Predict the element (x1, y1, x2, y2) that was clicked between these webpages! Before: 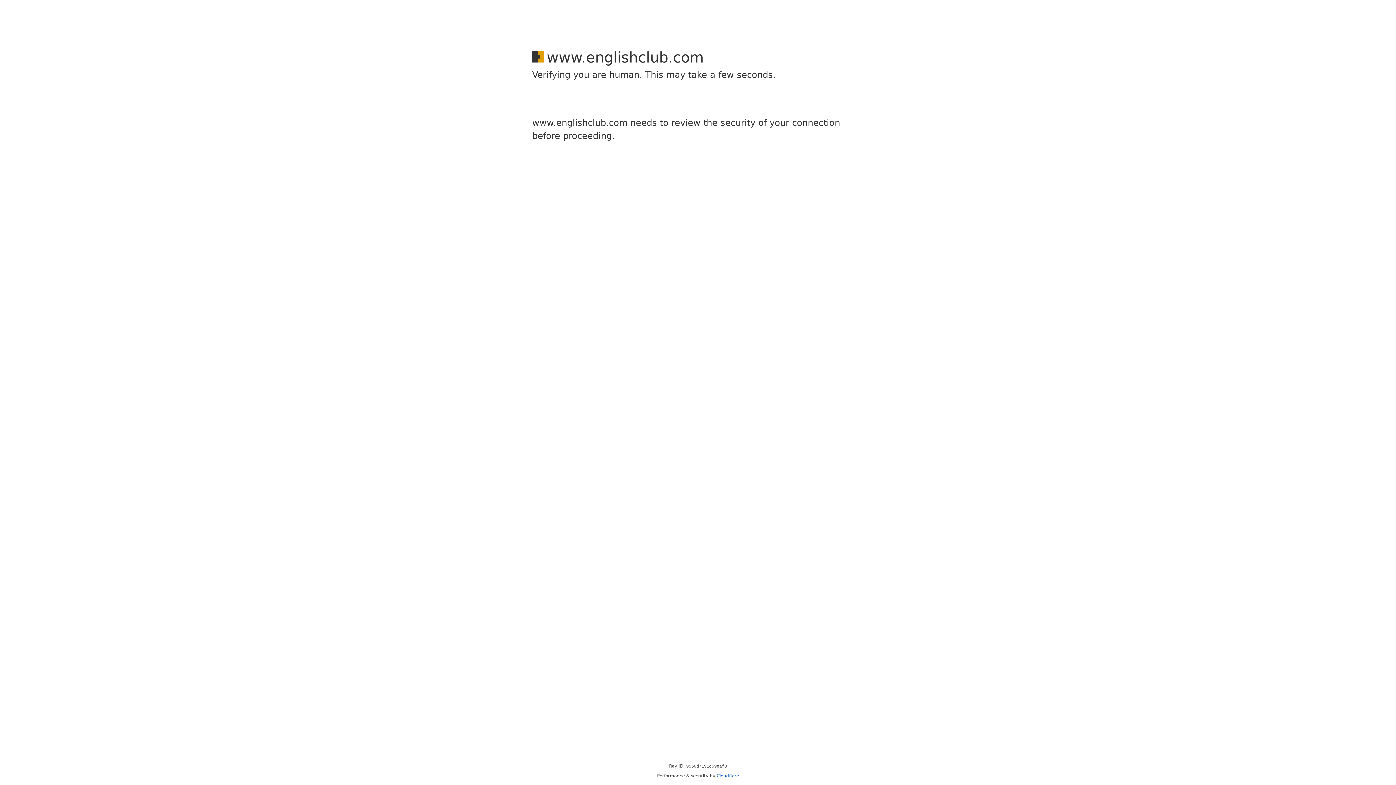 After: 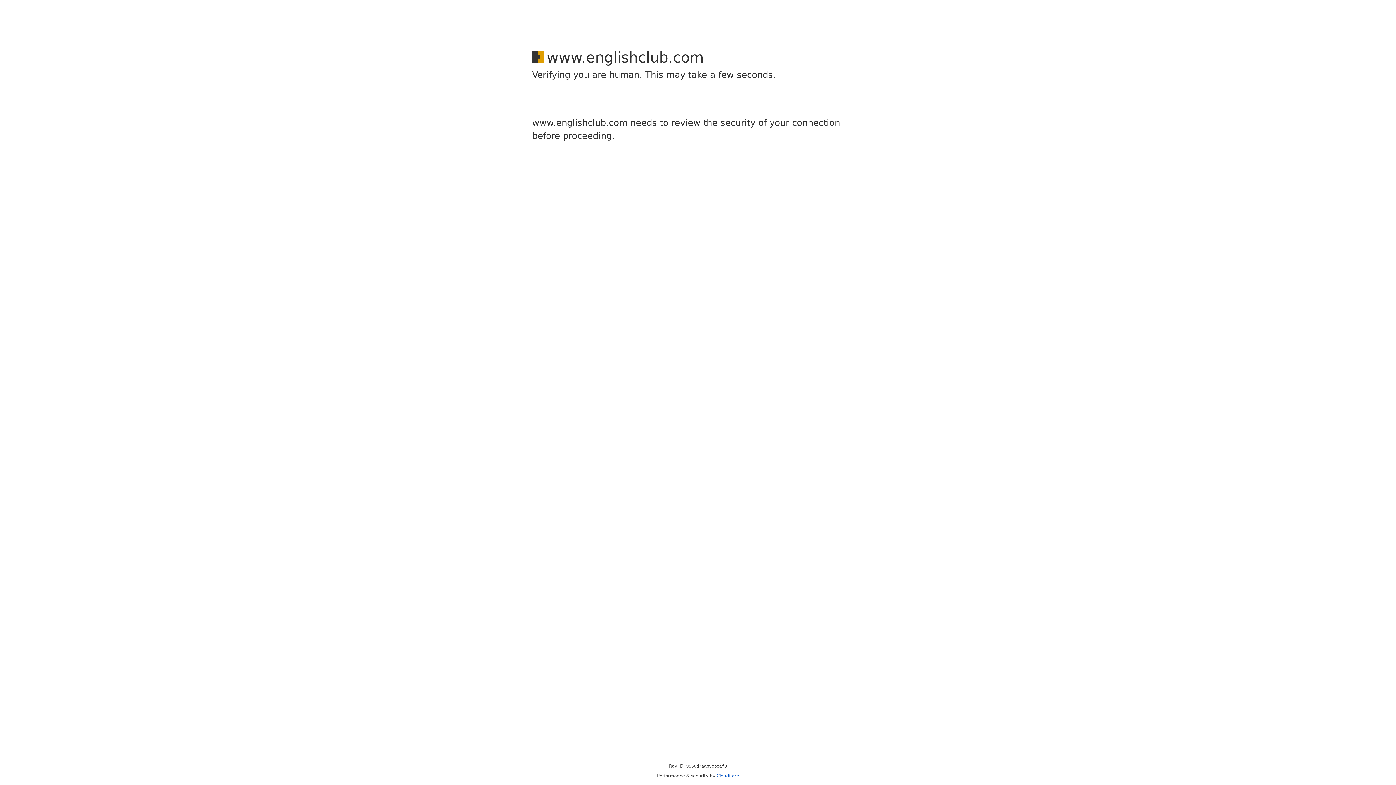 Action: bbox: (716, 773, 739, 778) label: Cloudflare